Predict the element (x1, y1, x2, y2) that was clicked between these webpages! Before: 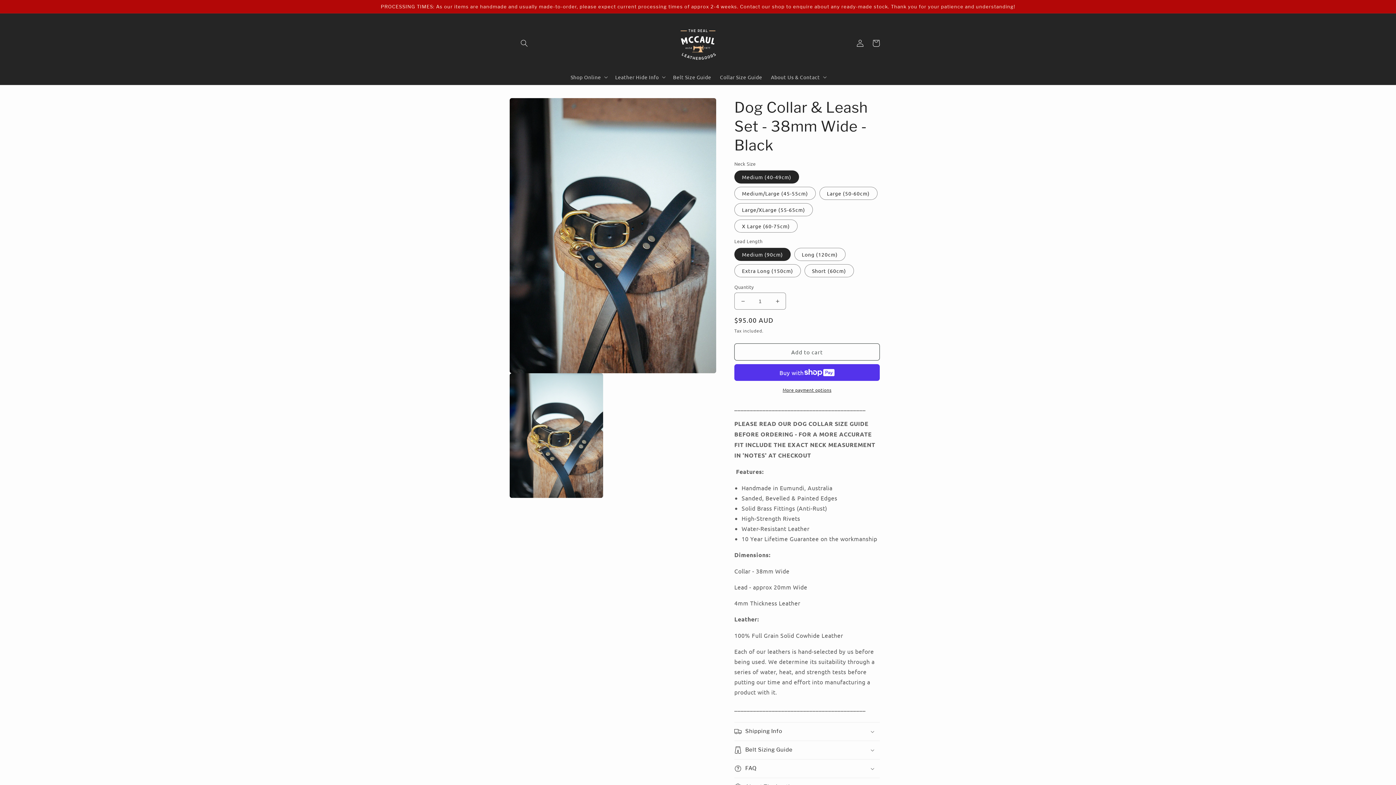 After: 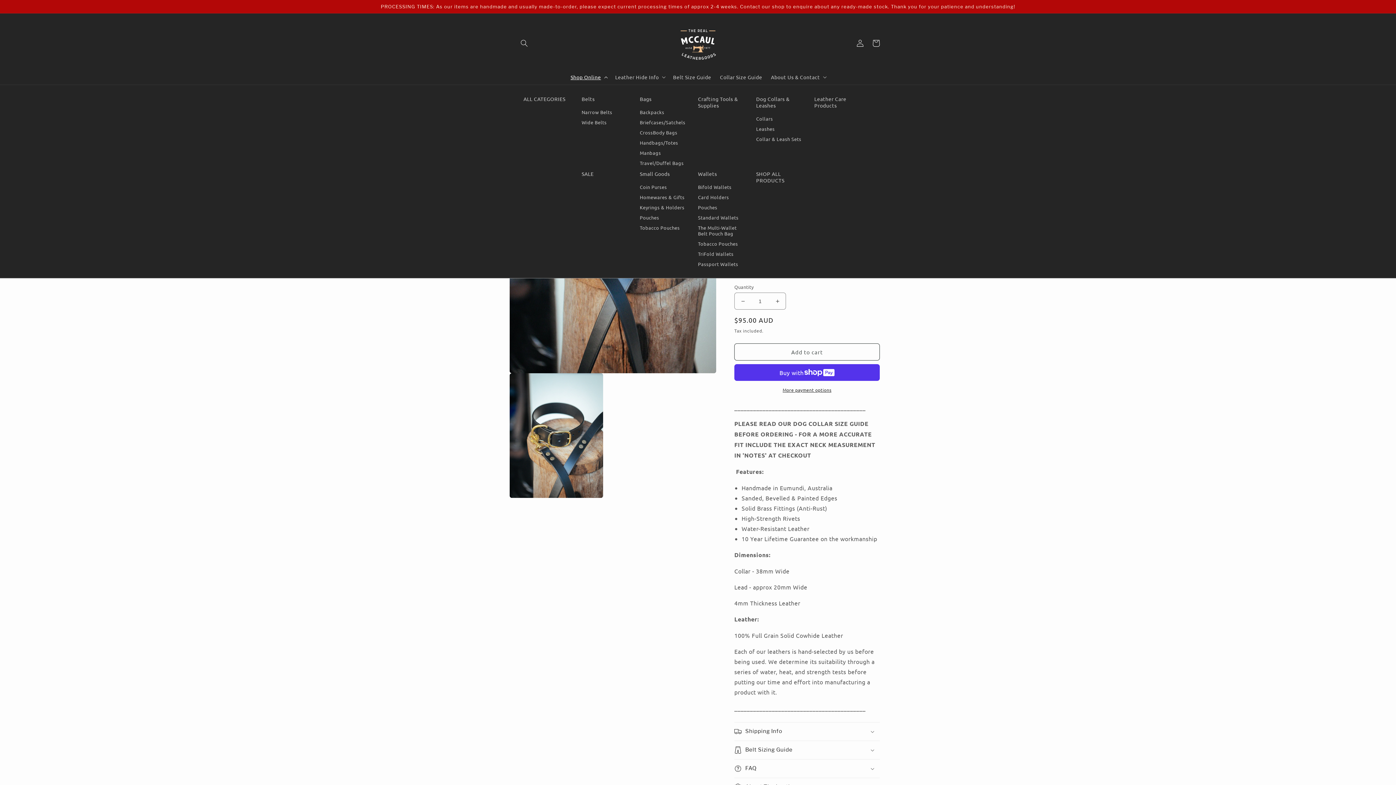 Action: bbox: (566, 69, 610, 84) label: Shop Online